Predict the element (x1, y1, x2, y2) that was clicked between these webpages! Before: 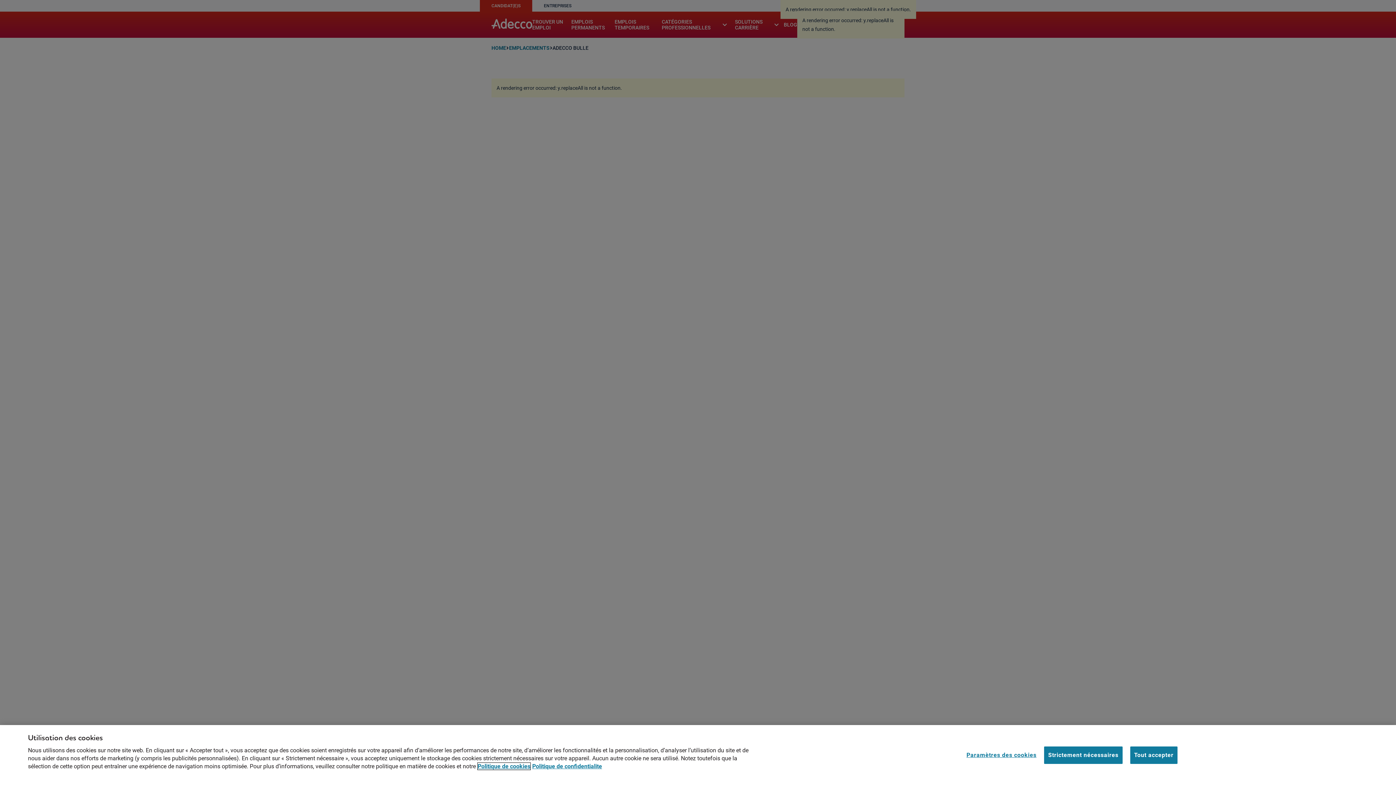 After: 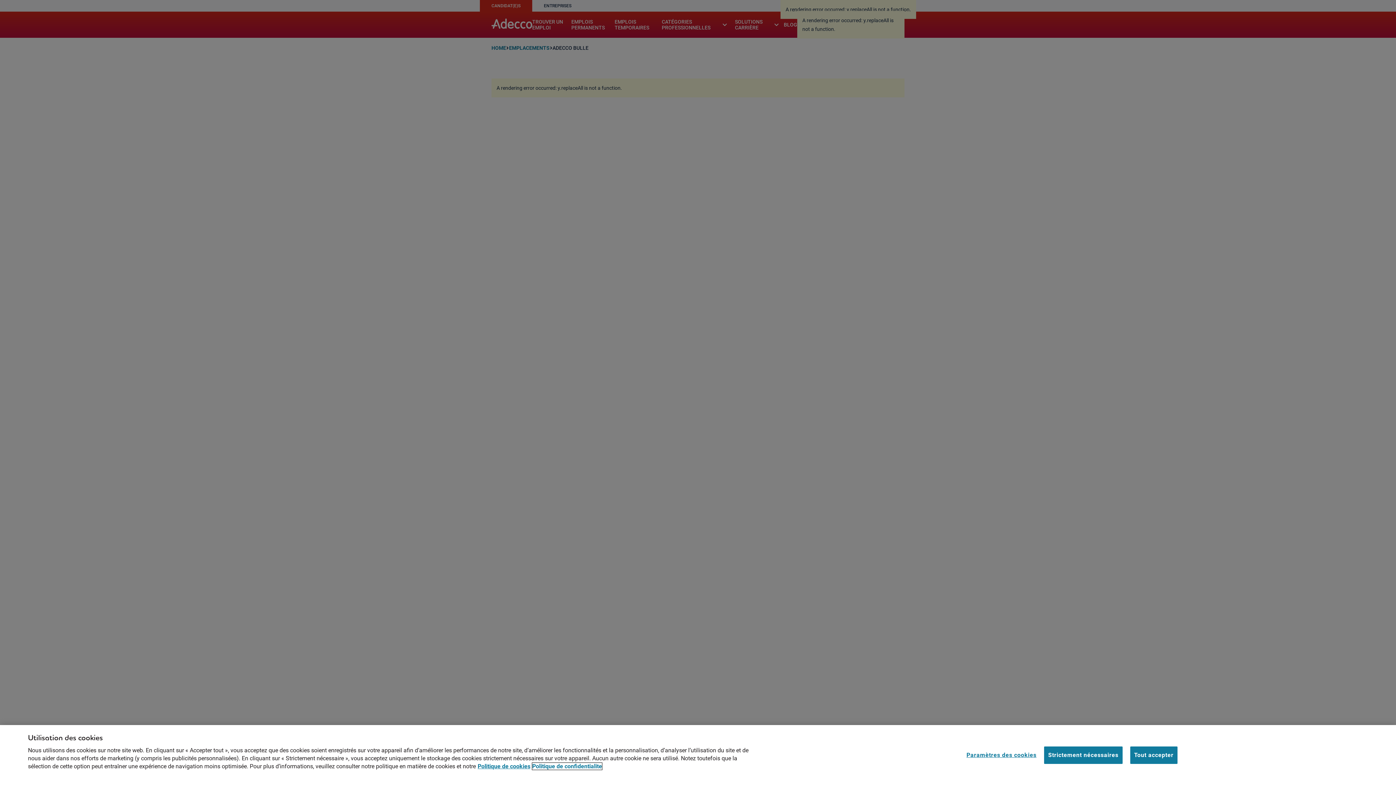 Action: bbox: (532, 763, 602, 770) label: Politique de confidentialite, s'ouvre dans un nouvel onglet